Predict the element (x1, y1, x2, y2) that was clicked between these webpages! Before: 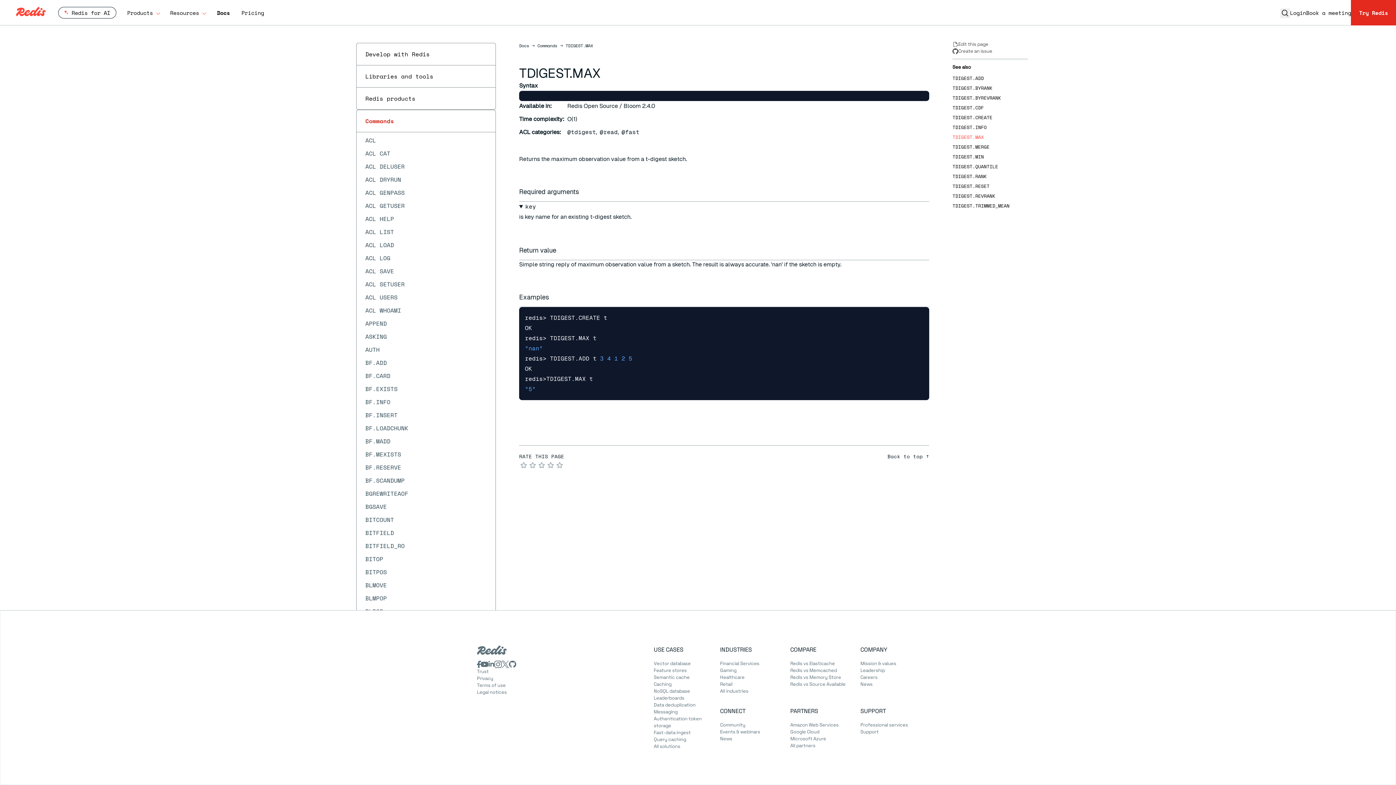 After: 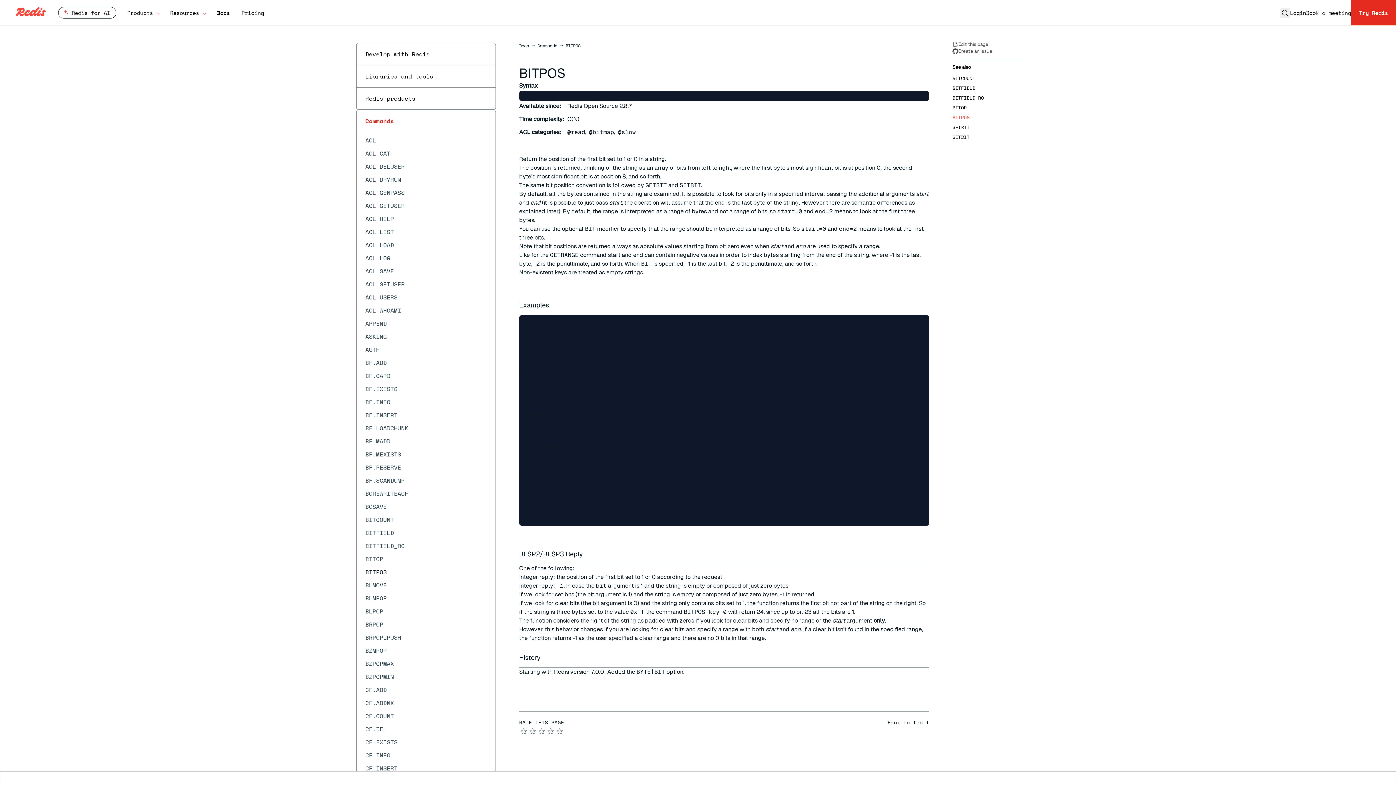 Action: bbox: (356, 567, 486, 577) label: BITPOS